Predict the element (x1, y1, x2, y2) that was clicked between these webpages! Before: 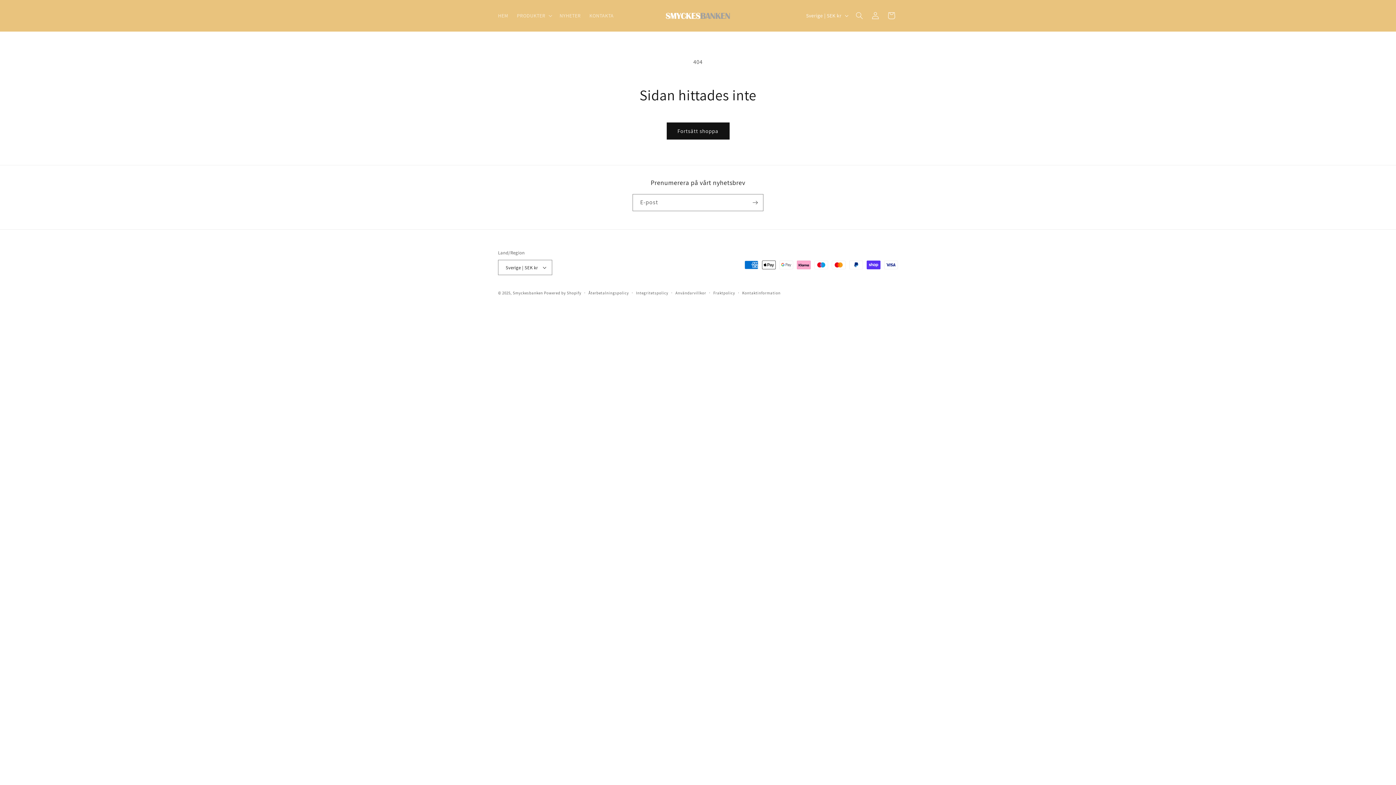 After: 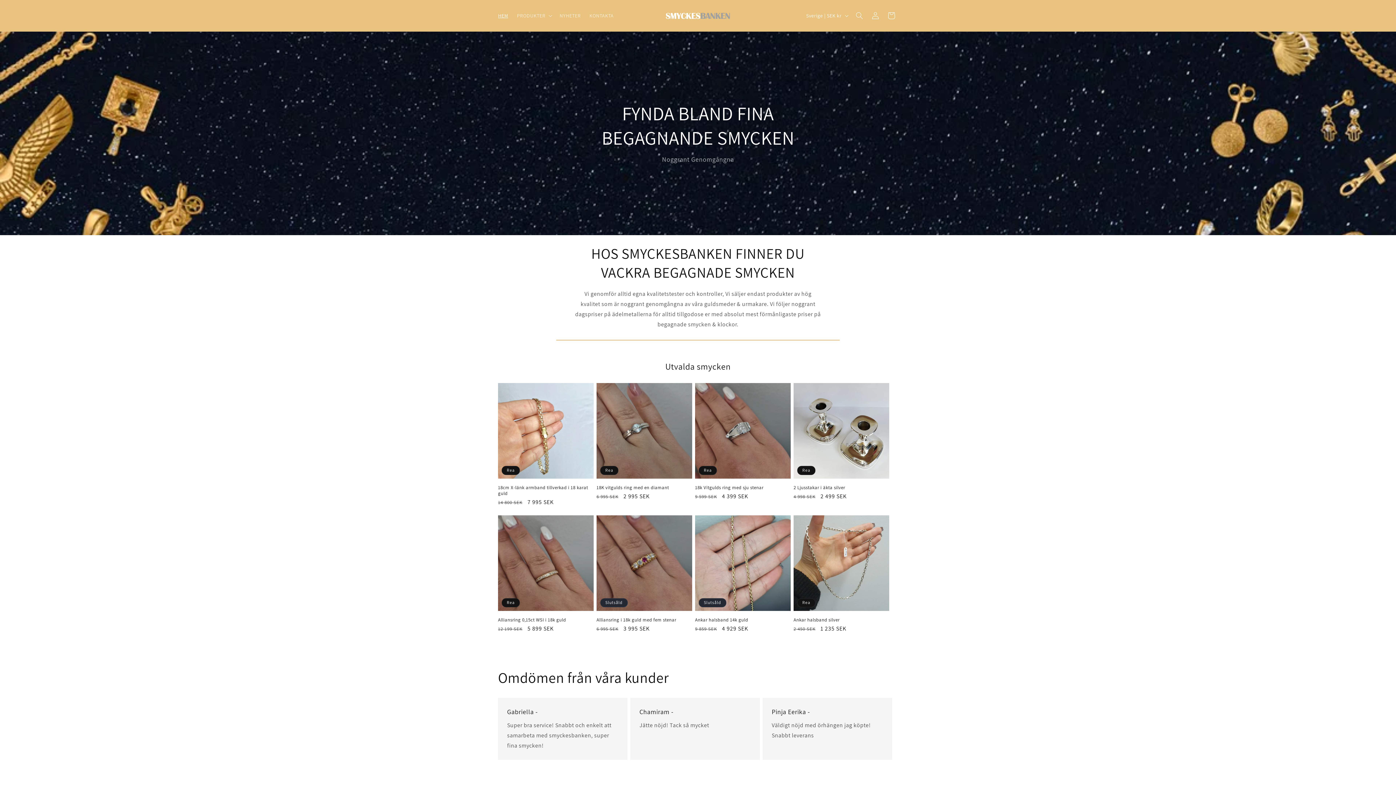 Action: label: Smyckesbanken bbox: (512, 290, 543, 295)